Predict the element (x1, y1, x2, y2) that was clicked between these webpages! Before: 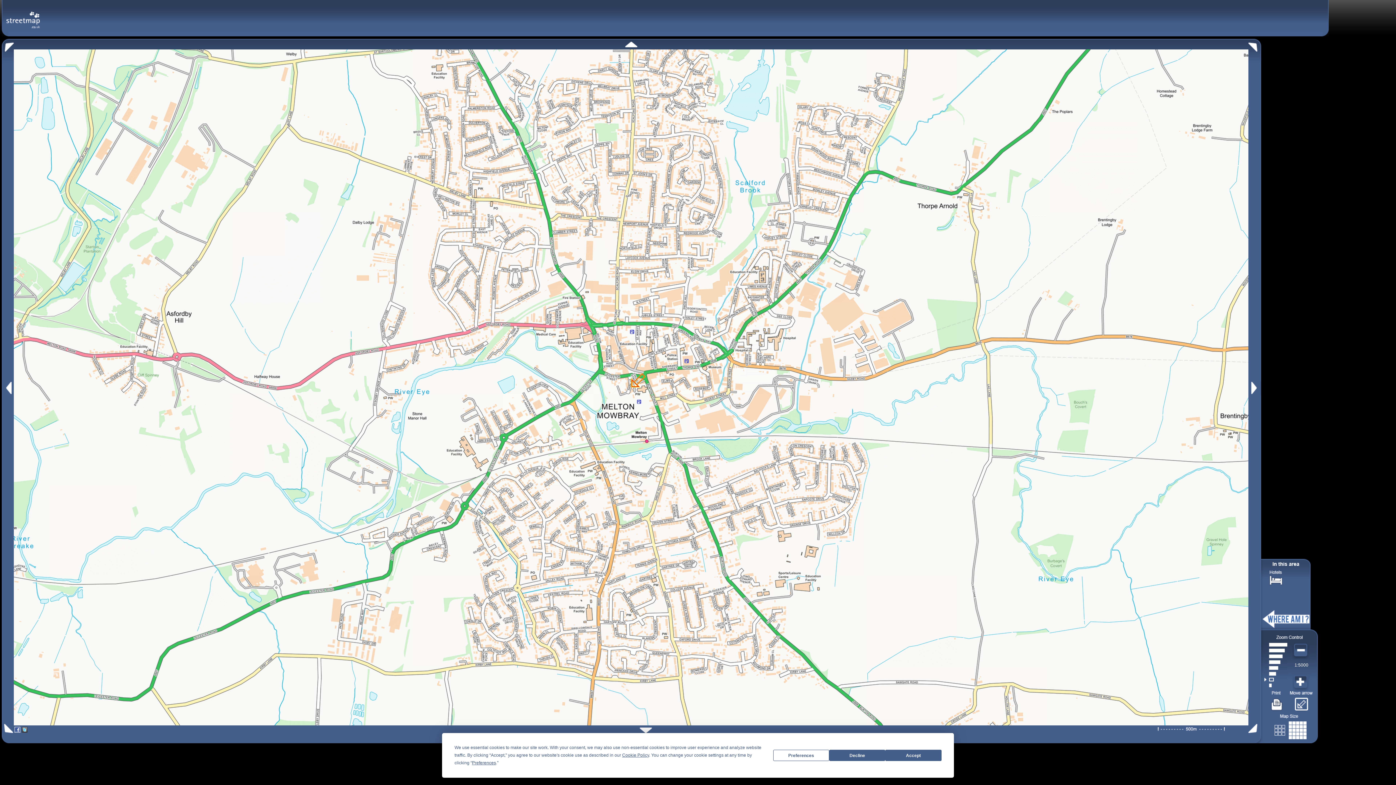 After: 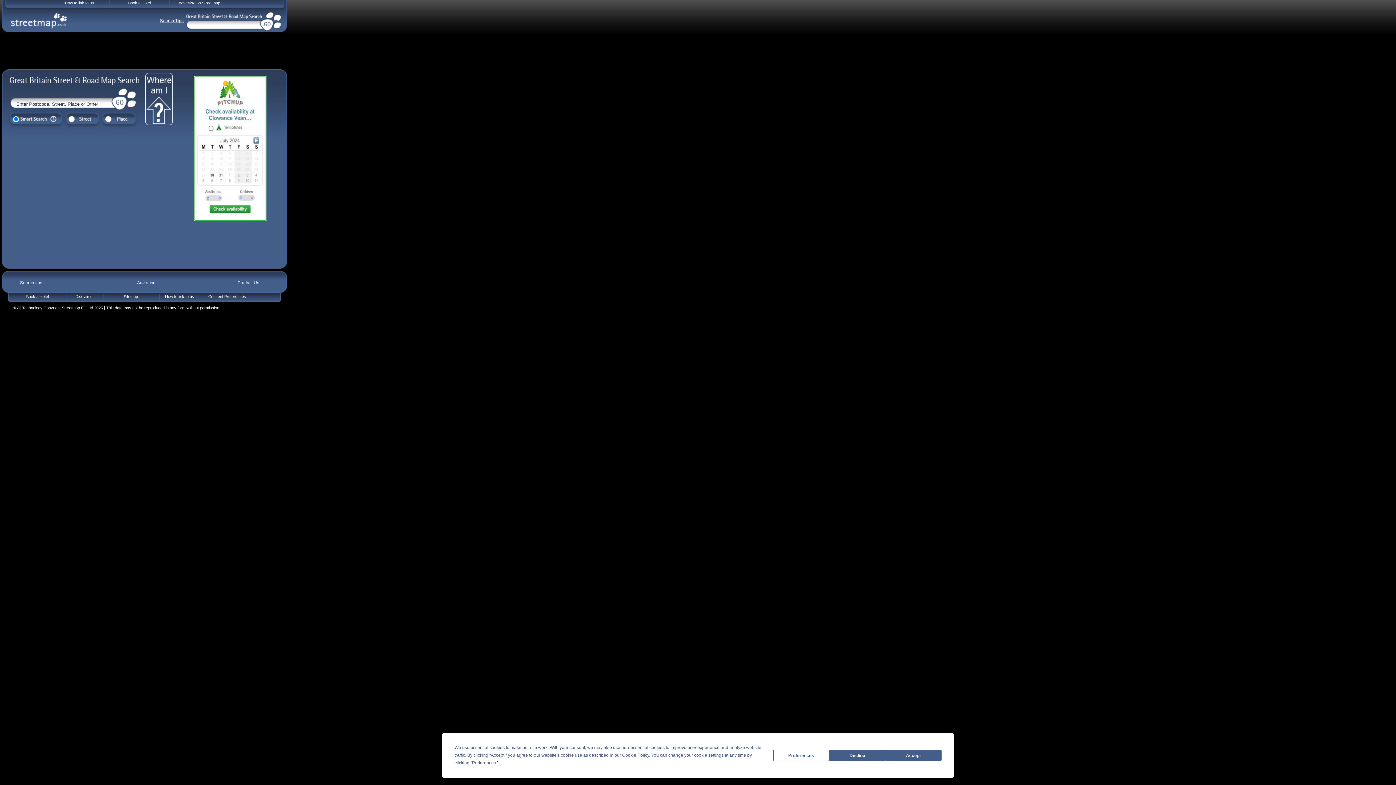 Action: bbox: (5, 10, 40, 20)